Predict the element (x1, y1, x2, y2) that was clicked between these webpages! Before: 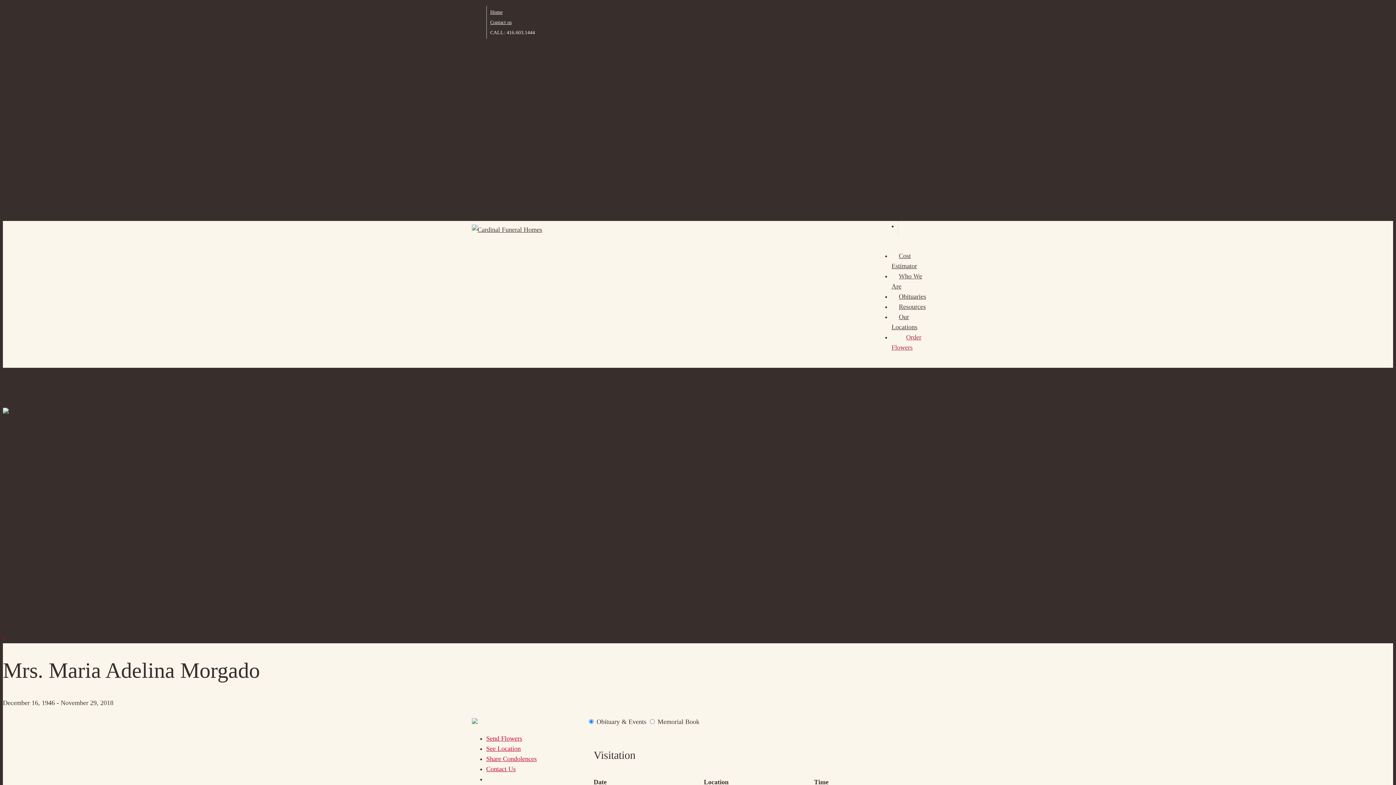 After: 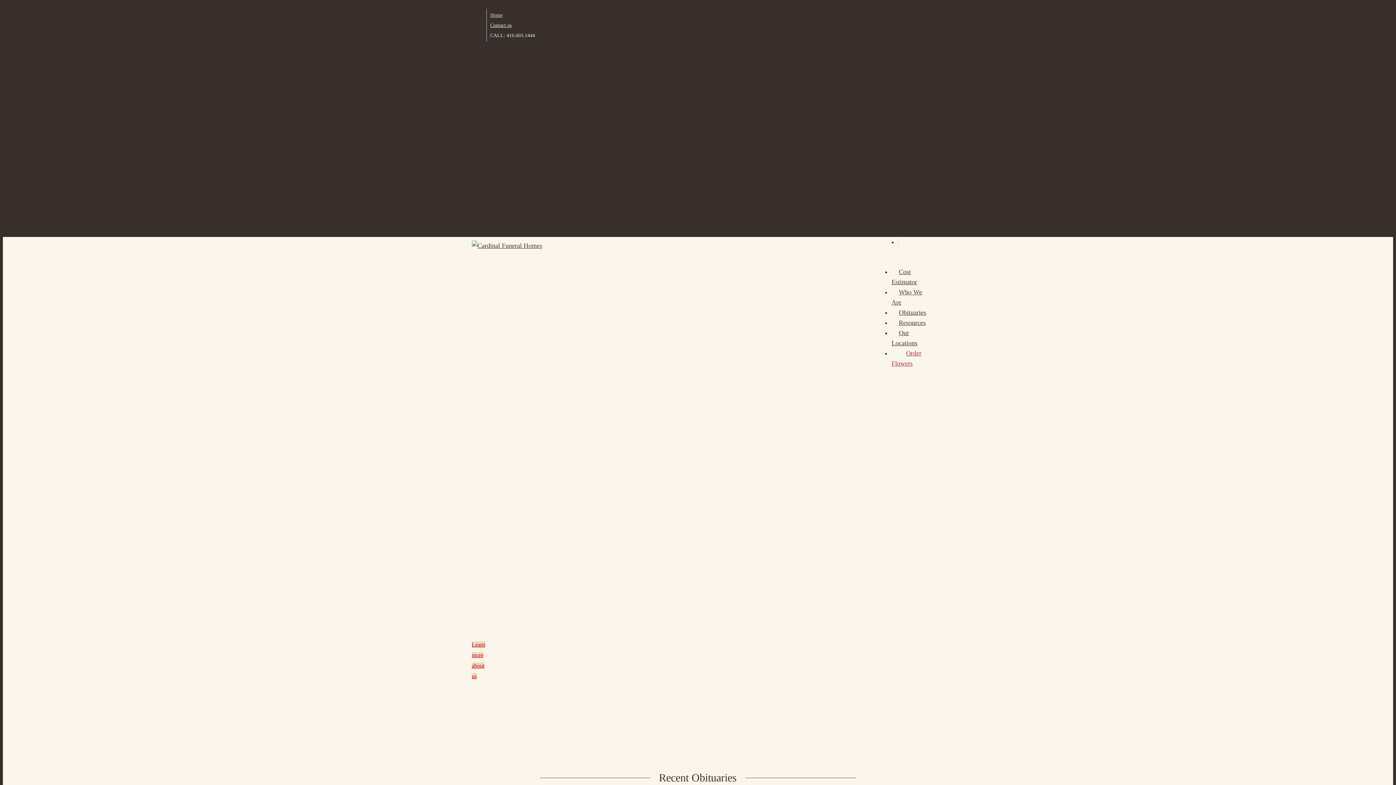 Action: bbox: (471, 226, 542, 233)